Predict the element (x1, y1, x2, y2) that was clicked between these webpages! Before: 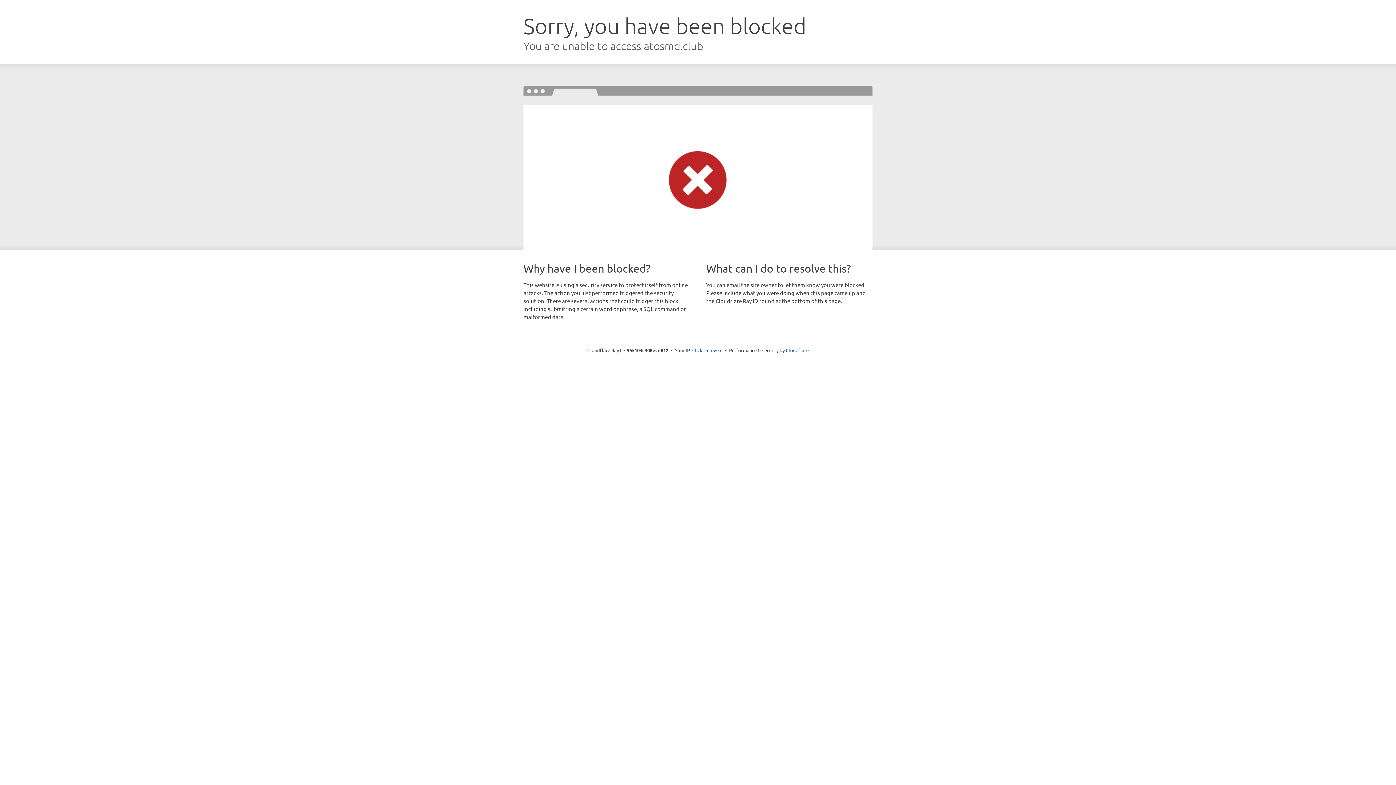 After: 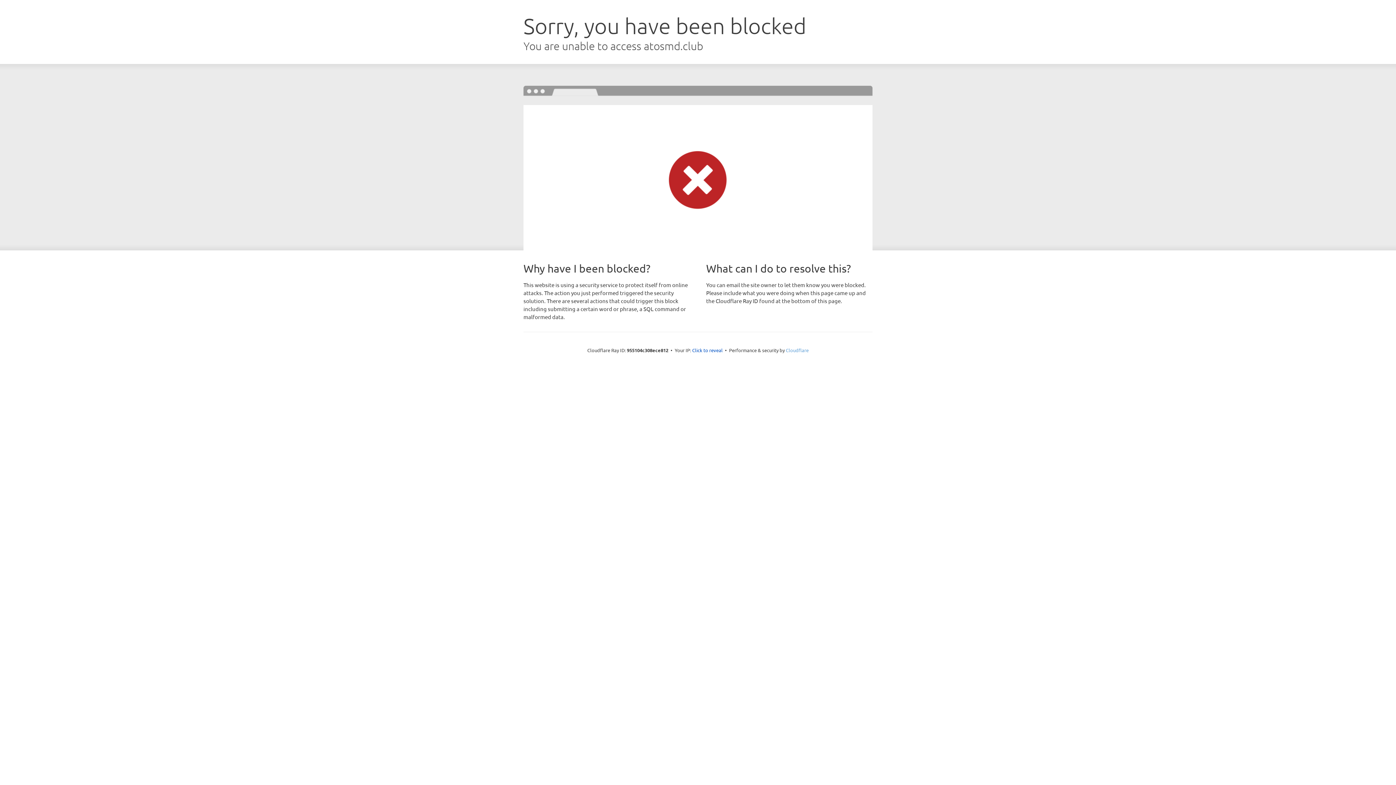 Action: bbox: (786, 347, 808, 353) label: Cloudflare